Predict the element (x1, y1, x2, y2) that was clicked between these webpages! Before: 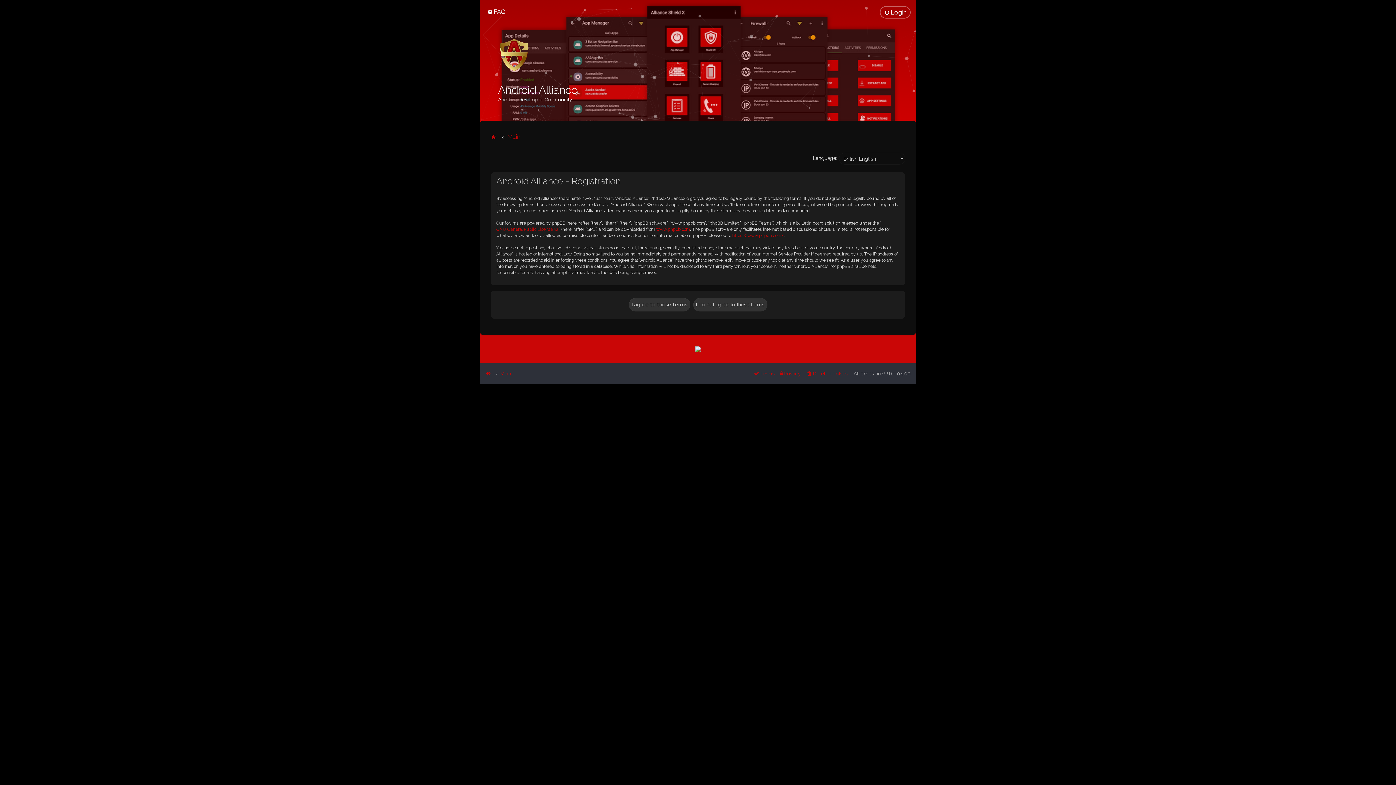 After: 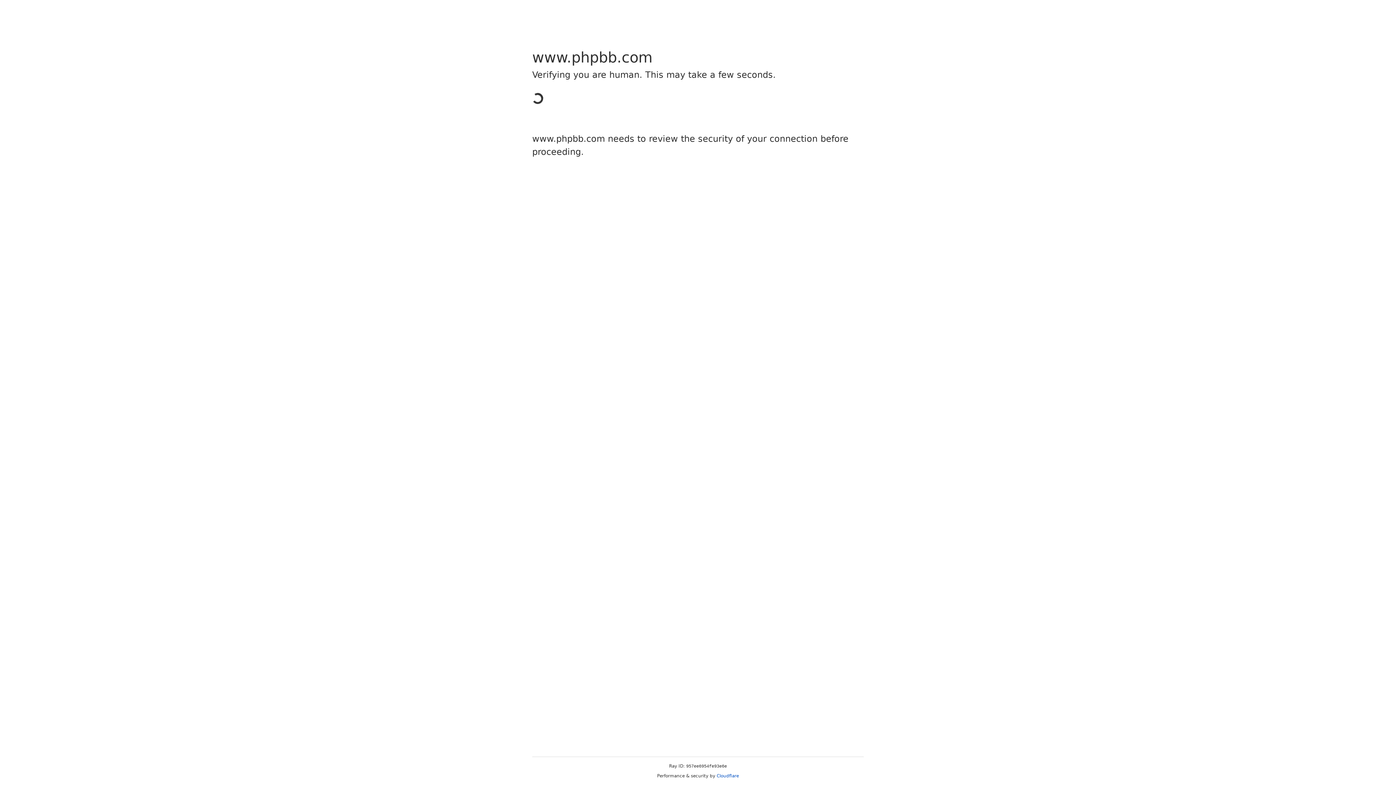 Action: bbox: (656, 226, 690, 232) label: www.phpbb.com